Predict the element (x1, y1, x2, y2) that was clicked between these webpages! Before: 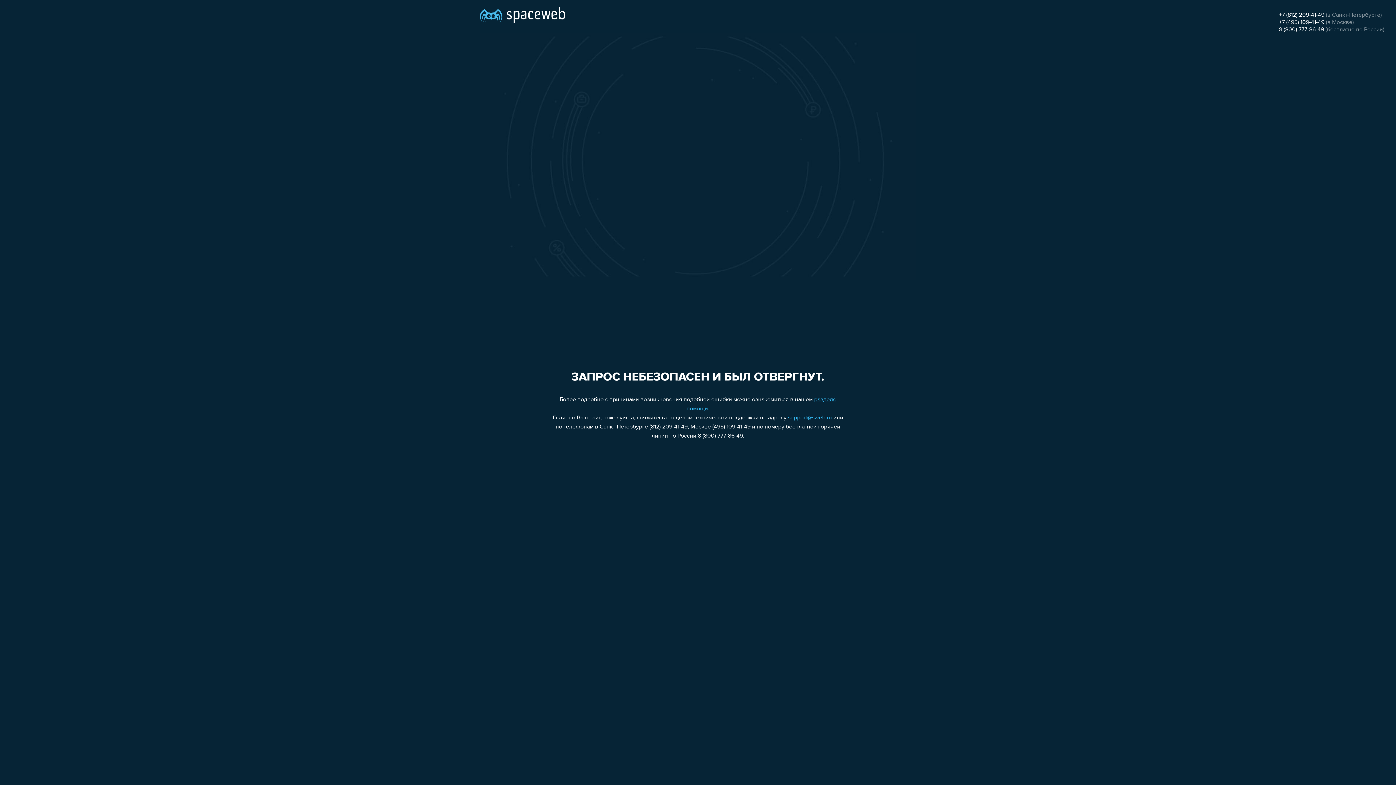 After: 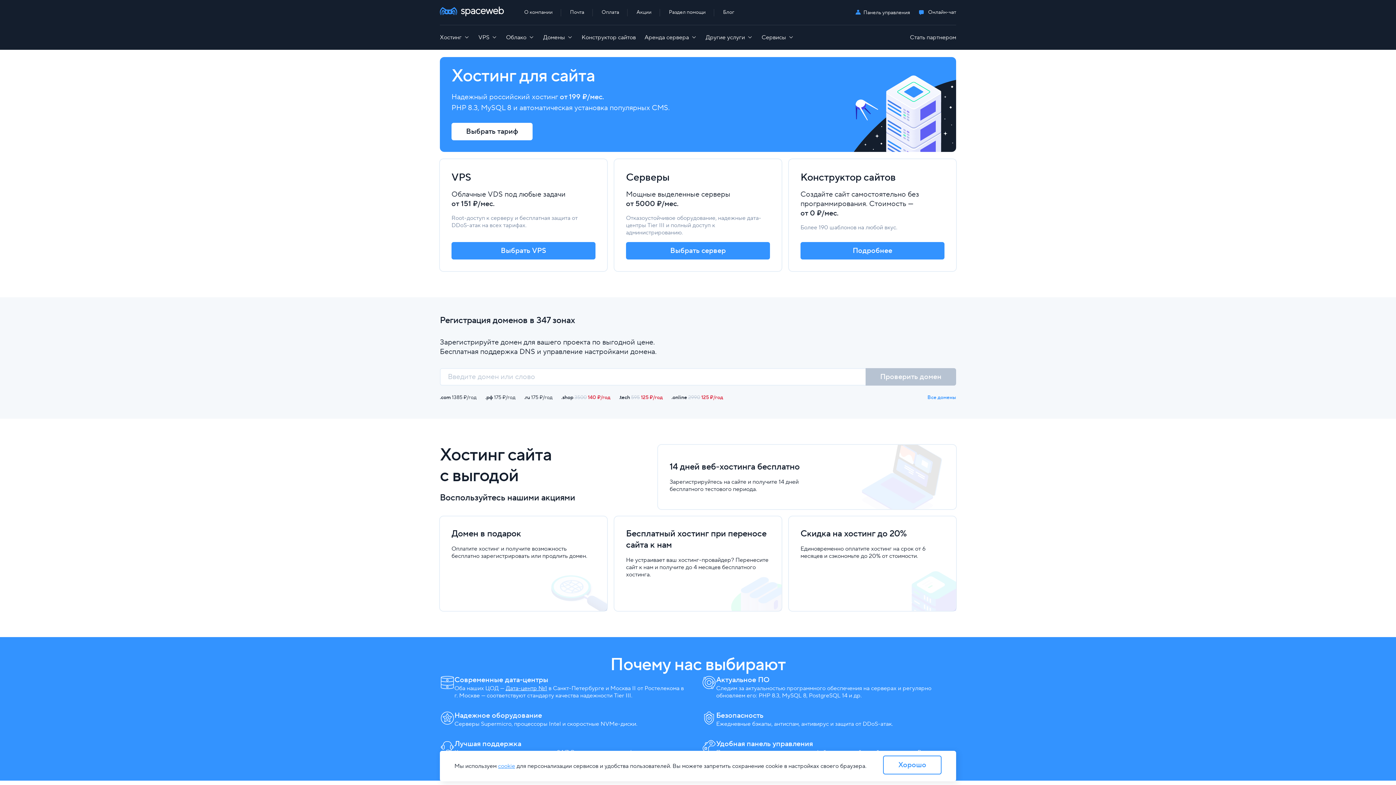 Action: bbox: (480, 0, 565, 25)